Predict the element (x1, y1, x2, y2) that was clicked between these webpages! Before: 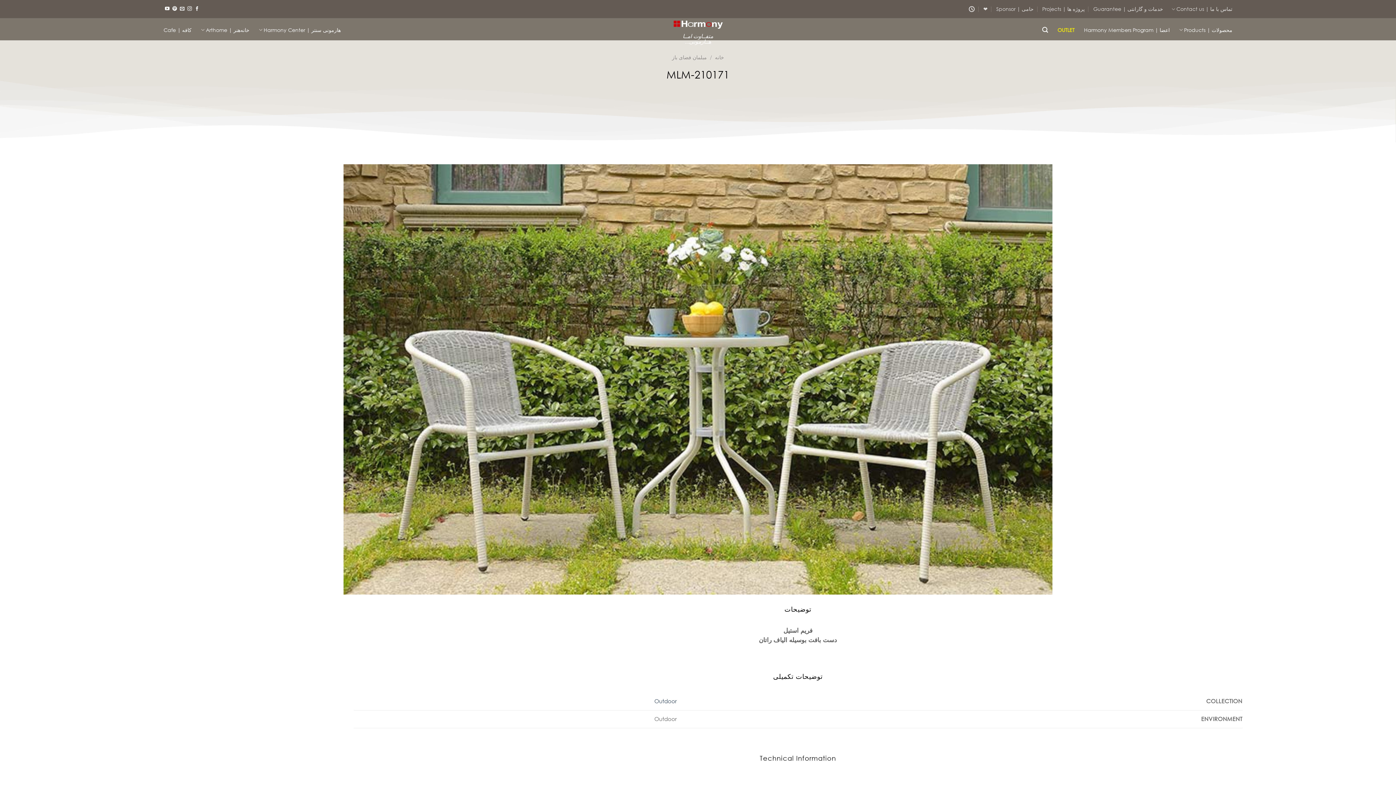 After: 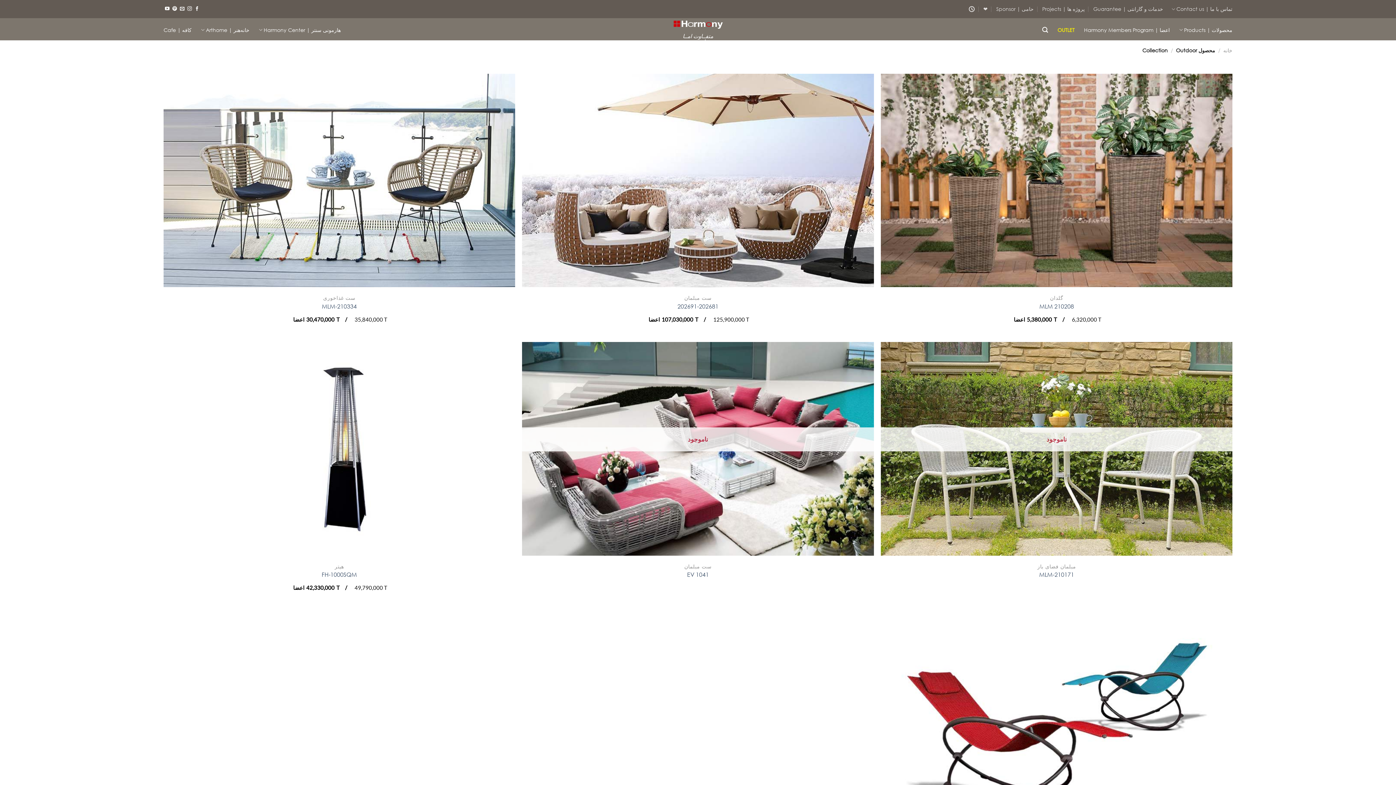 Action: label: Outdoor bbox: (654, 697, 677, 705)